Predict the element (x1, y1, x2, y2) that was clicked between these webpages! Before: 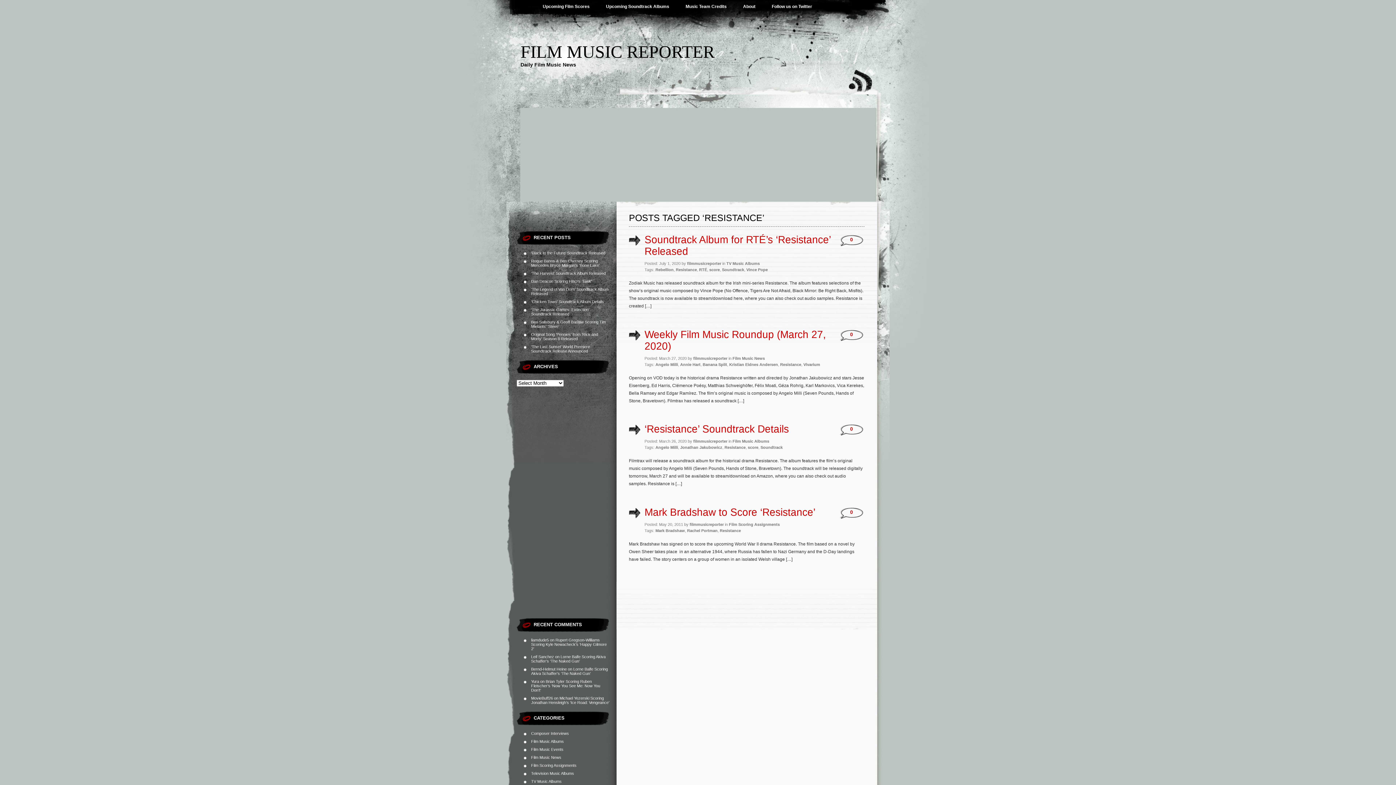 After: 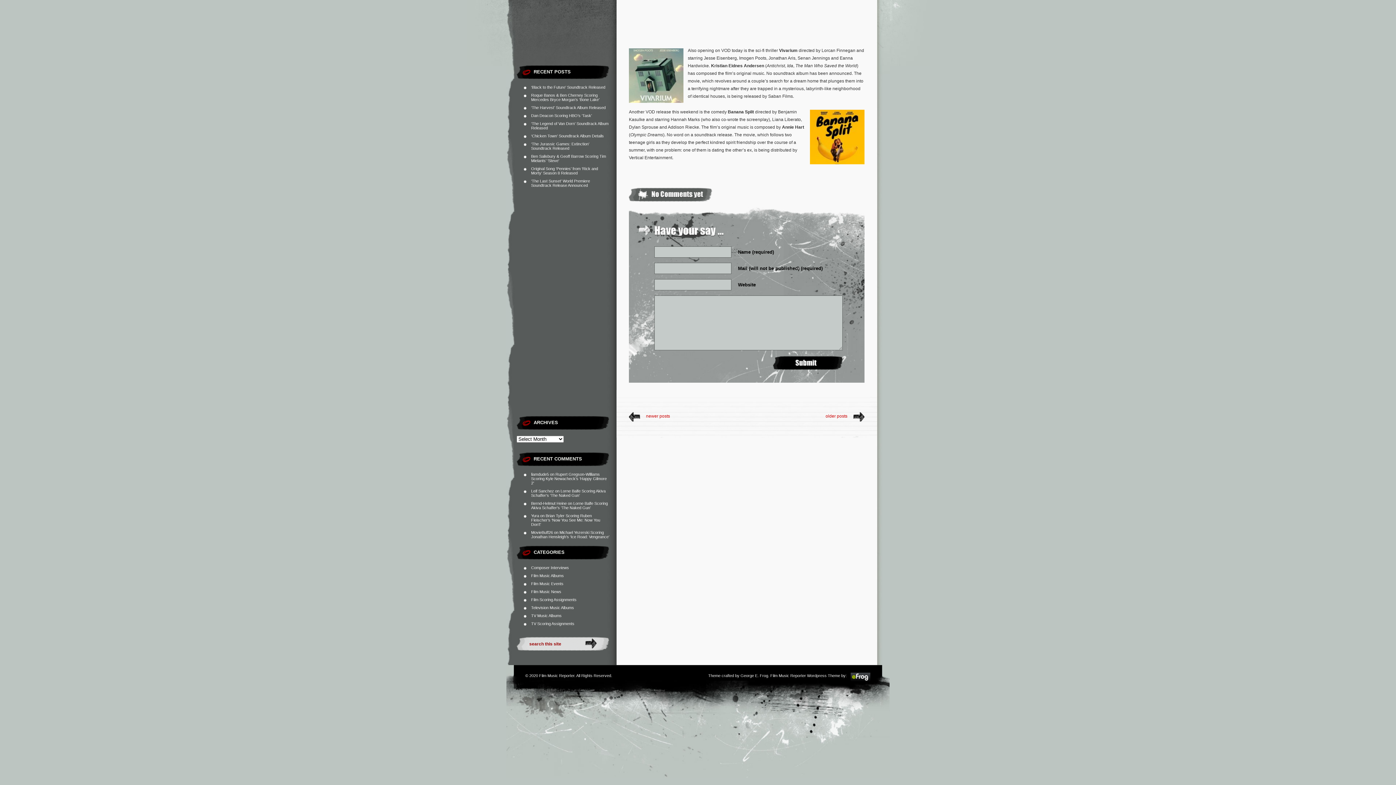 Action: label: 0 bbox: (850, 331, 853, 337)